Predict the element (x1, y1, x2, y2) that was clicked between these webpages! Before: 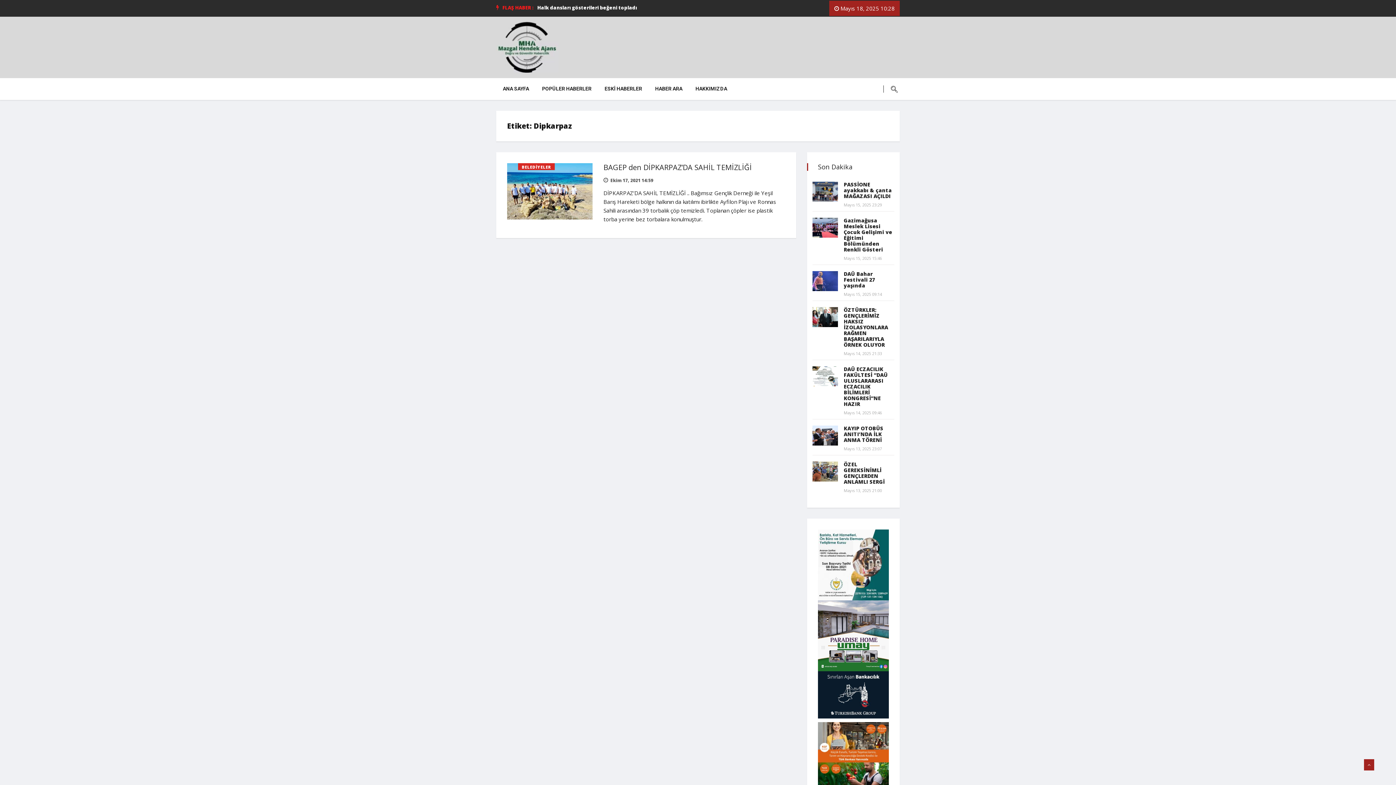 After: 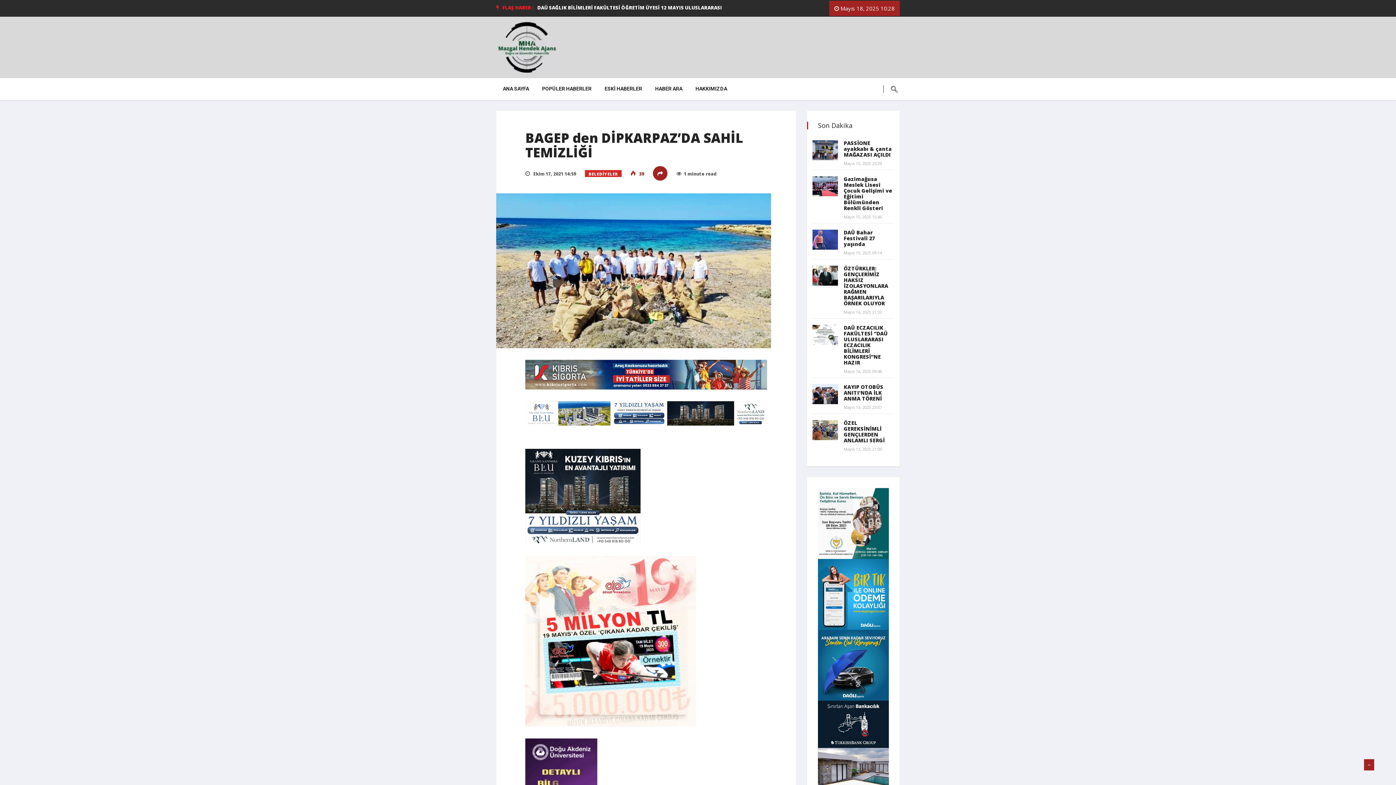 Action: bbox: (603, 162, 751, 172) label: BAGEP den DİPKARPAZ’DA SAHİL TEMİZLİĞİ